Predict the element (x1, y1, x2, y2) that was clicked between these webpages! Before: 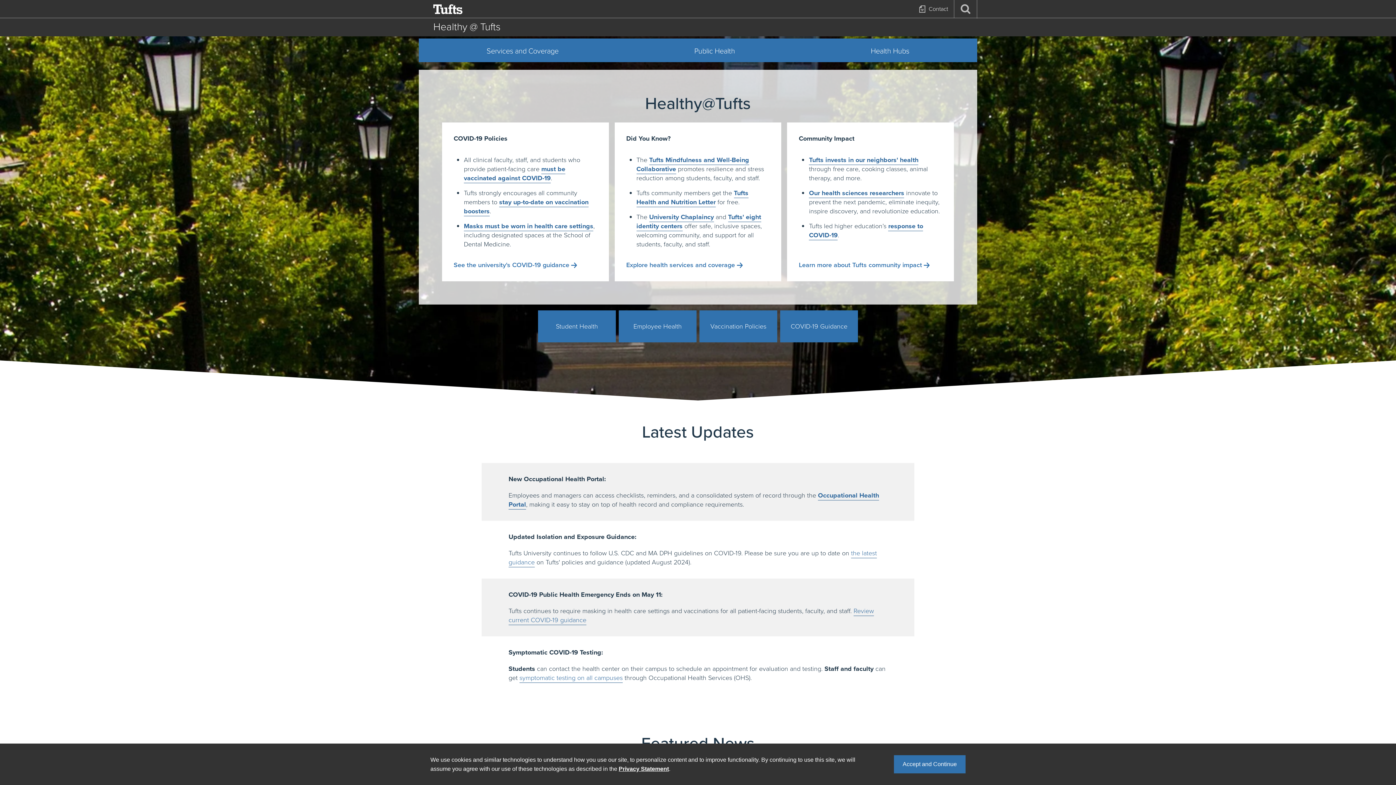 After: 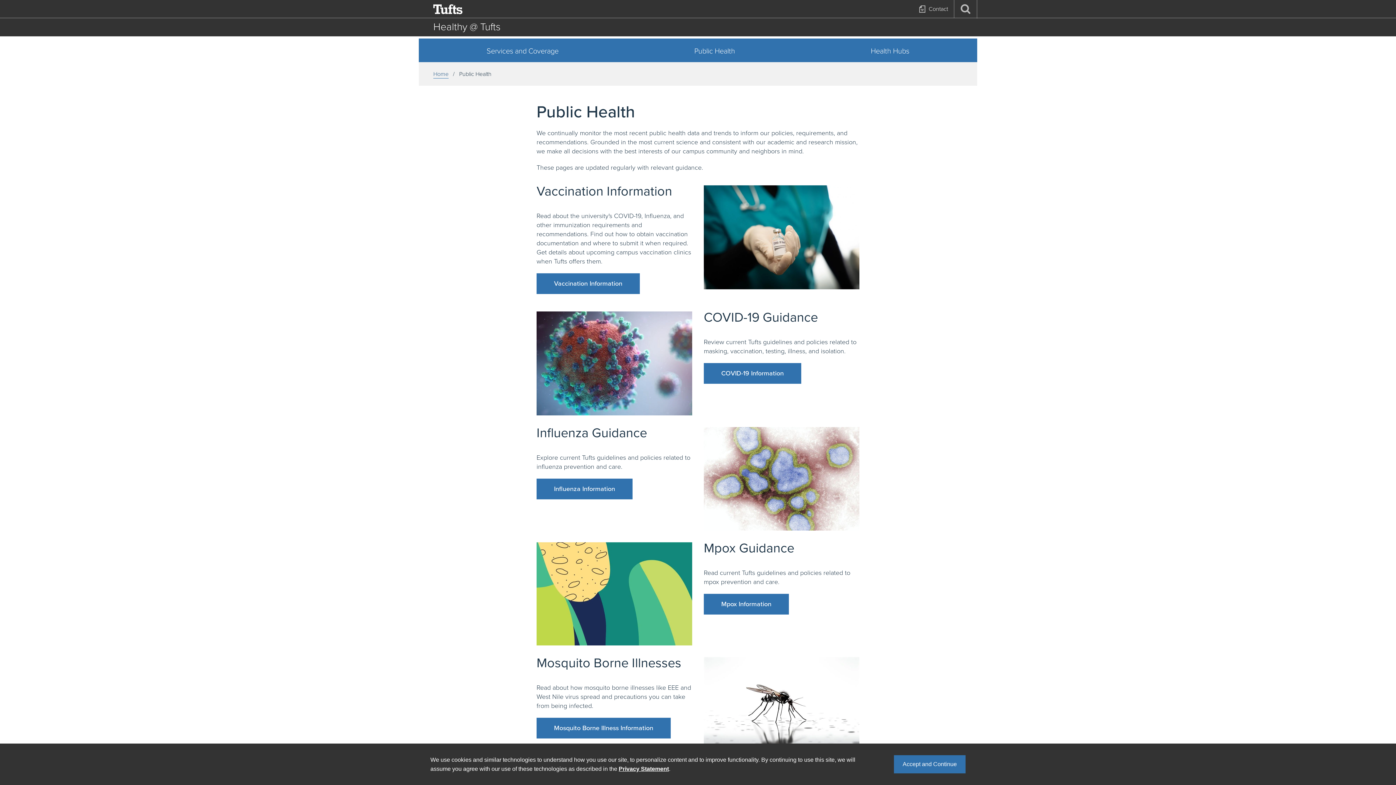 Action: label: Public Health bbox: (626, 38, 803, 62)